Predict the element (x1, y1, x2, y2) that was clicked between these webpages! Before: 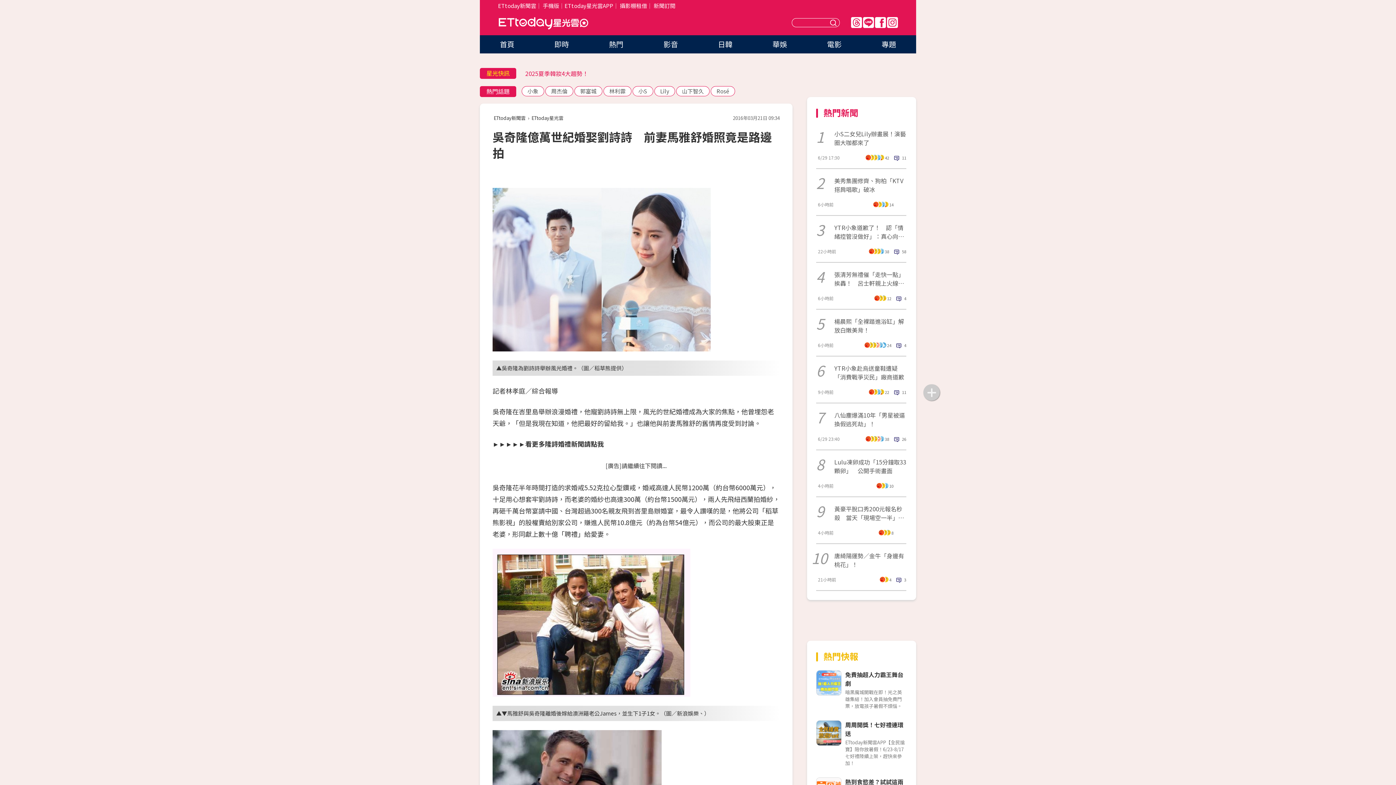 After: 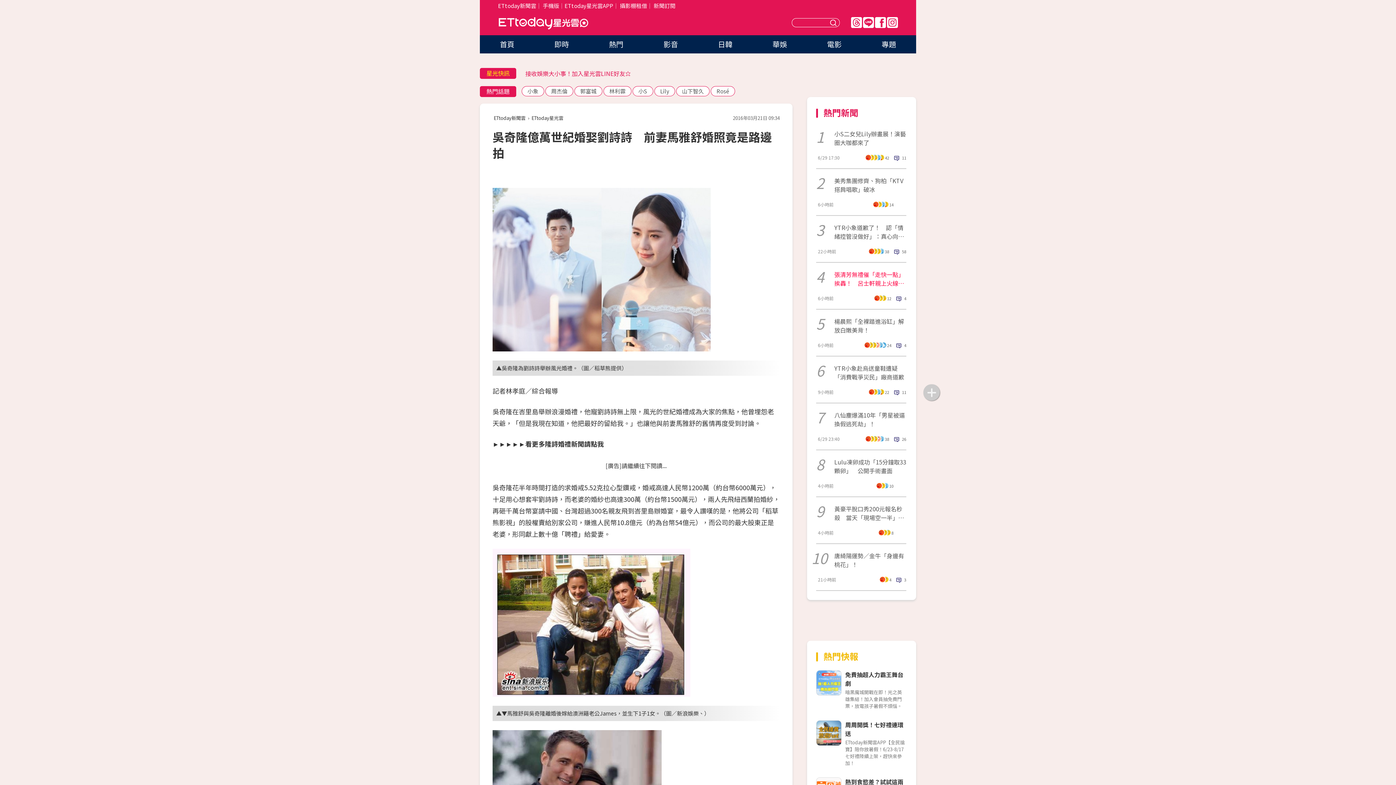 Action: label: 張清芳無禮催「走快一點」挨轟！　呂士軒親上火線回應了 bbox: (834, 270, 906, 287)